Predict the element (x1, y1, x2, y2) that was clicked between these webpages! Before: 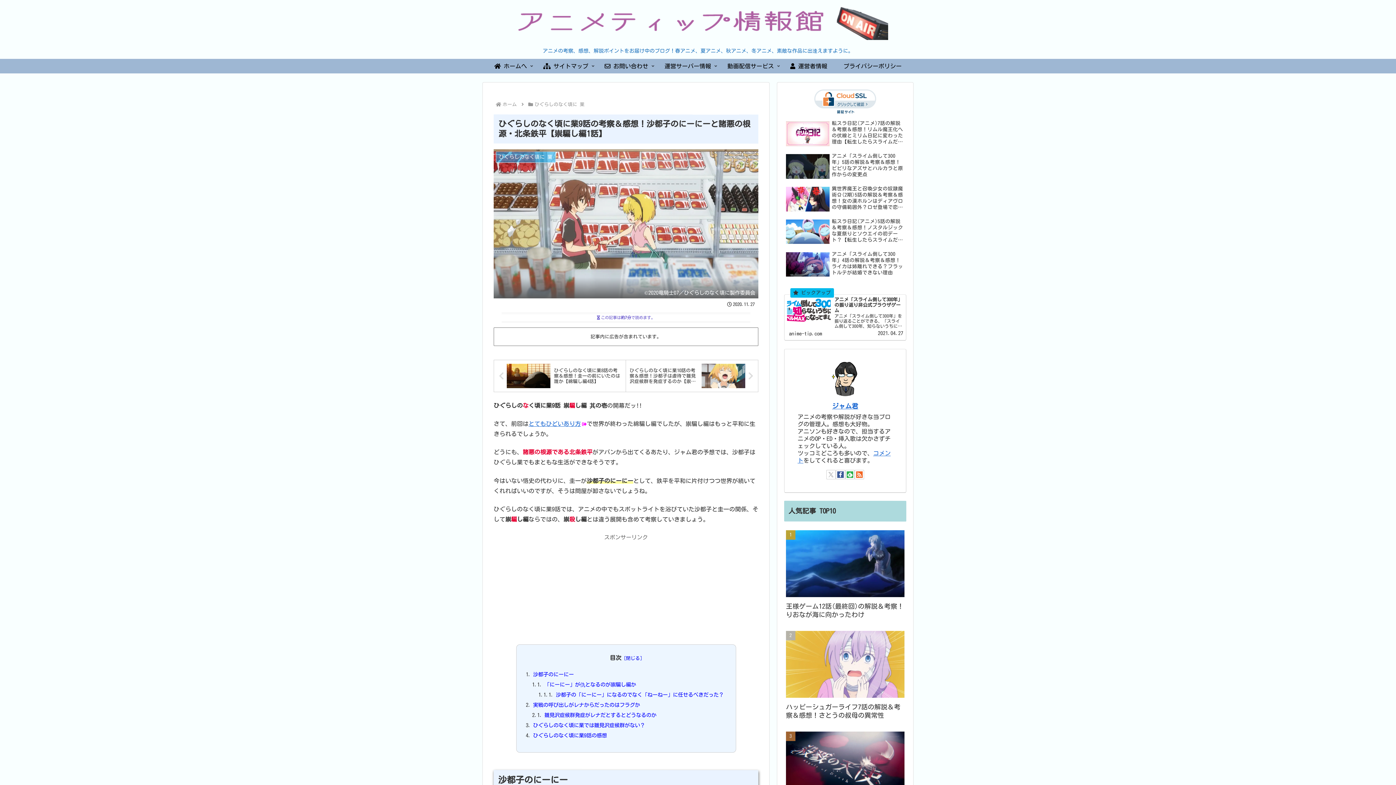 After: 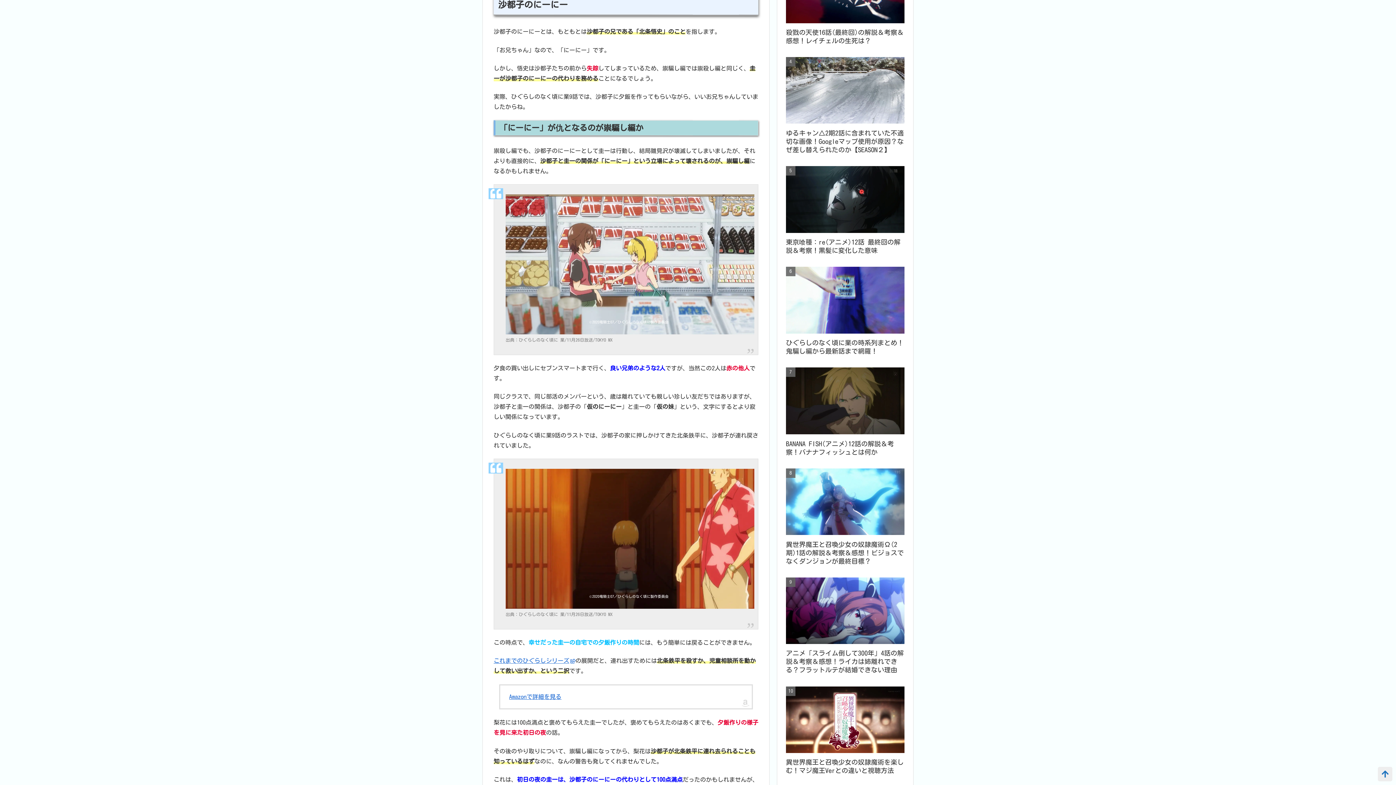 Action: label: 沙都子のにーにー bbox: (533, 672, 573, 677)